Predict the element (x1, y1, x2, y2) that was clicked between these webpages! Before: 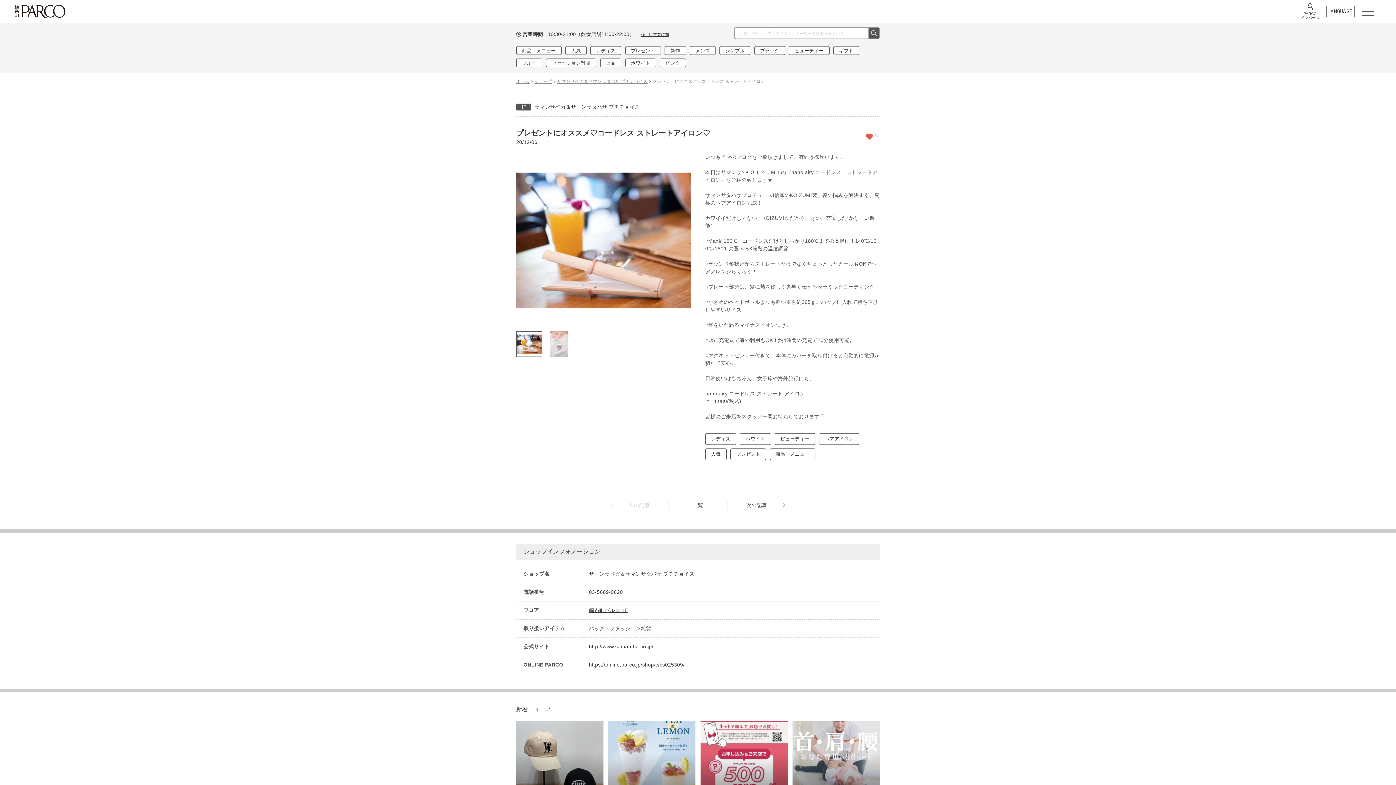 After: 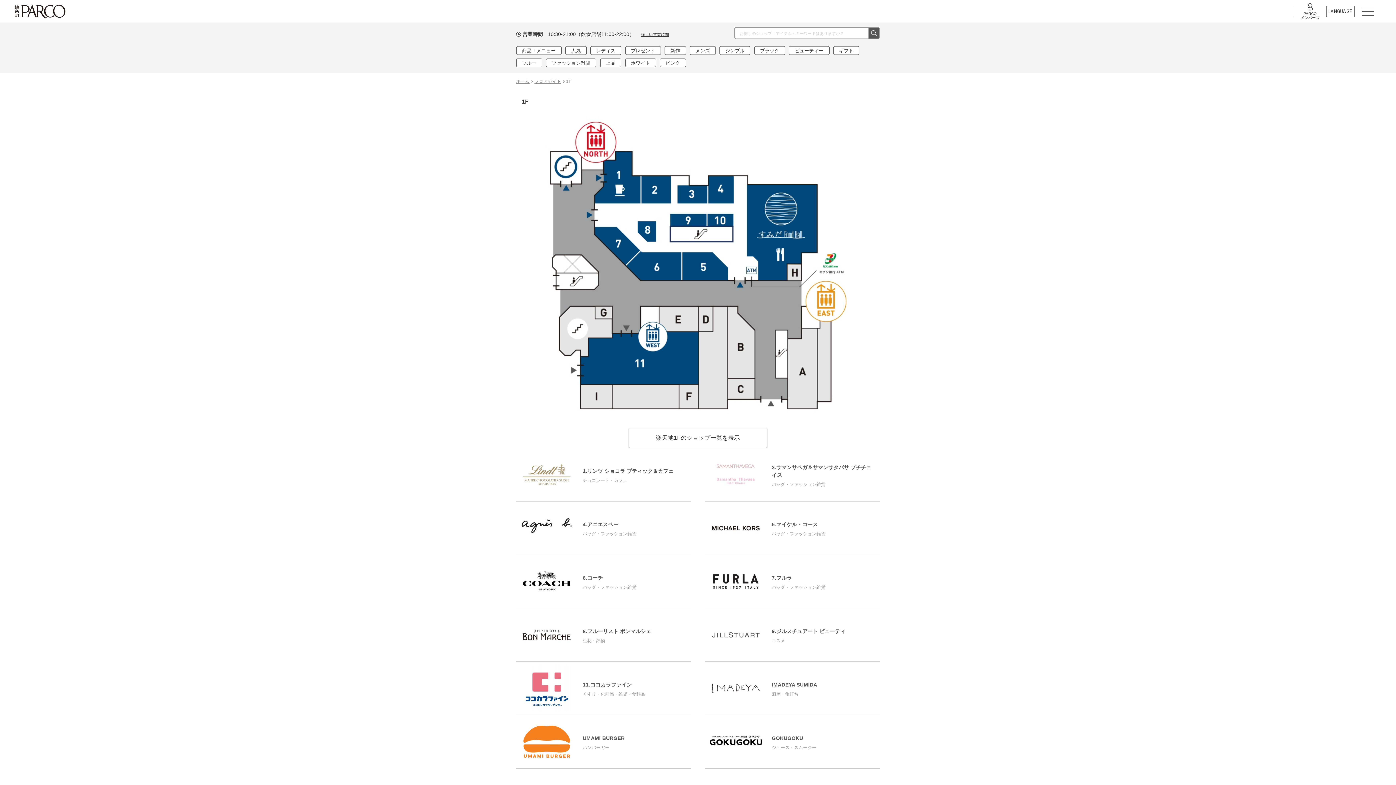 Action: bbox: (589, 607, 628, 613) label: 錦糸町パルコ 1F